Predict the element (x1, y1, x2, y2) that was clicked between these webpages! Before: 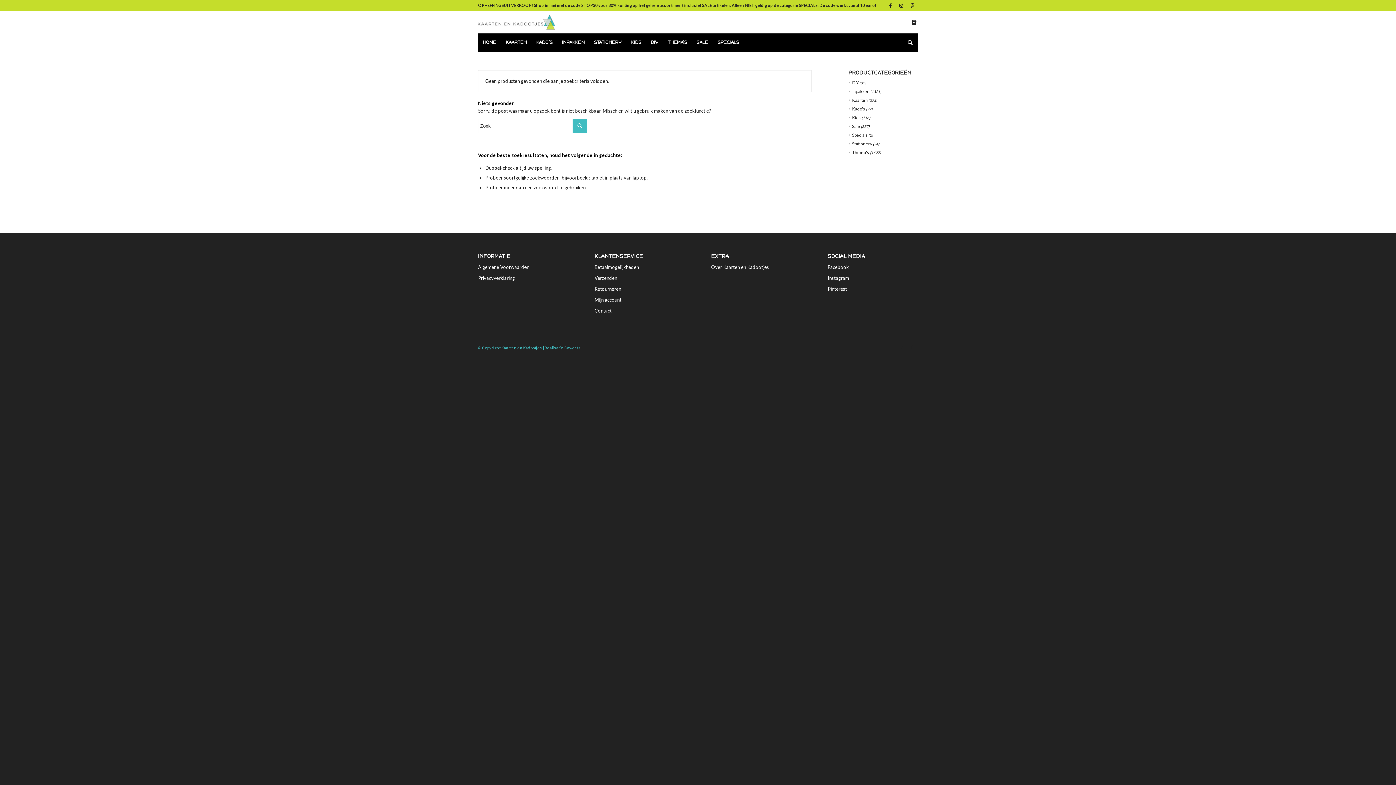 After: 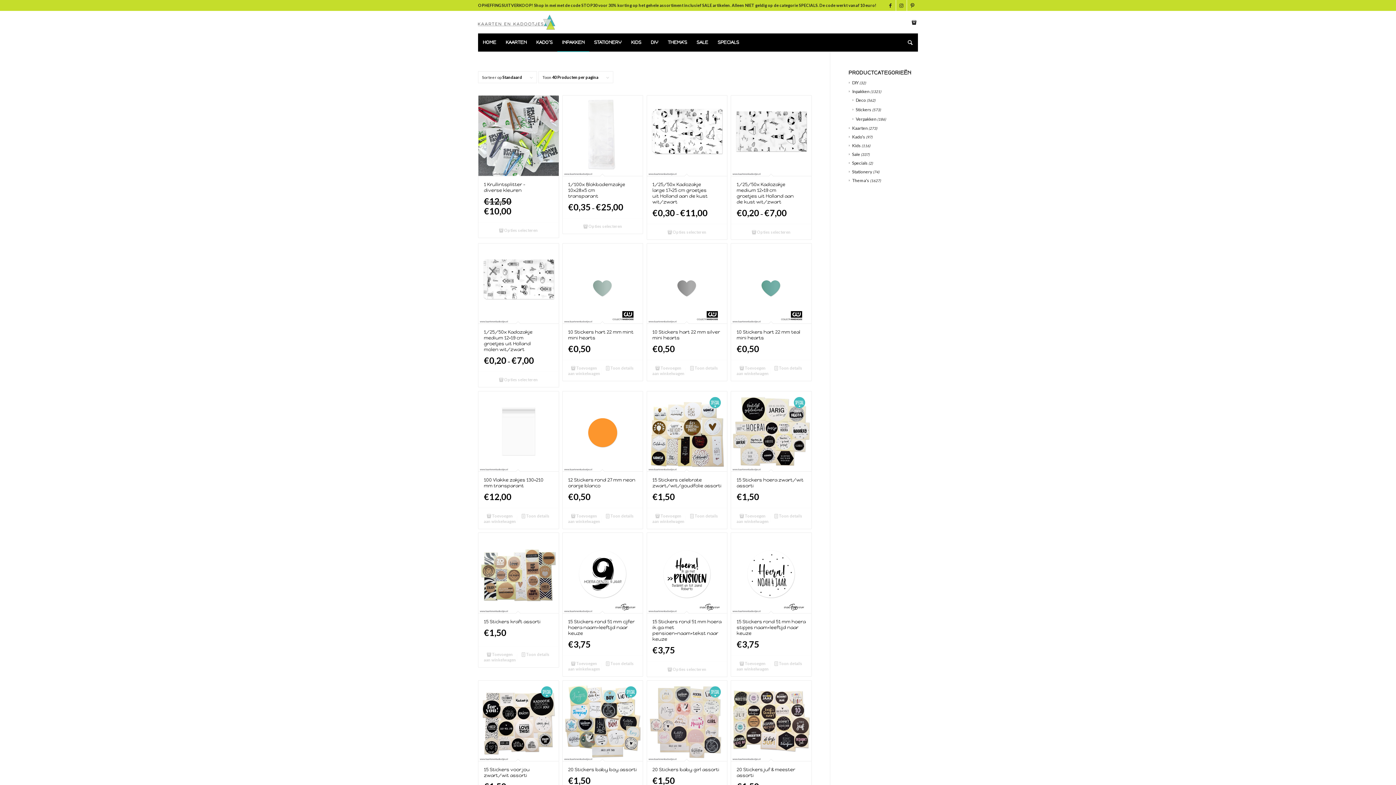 Action: bbox: (557, 33, 589, 51) label: INPAKKEN